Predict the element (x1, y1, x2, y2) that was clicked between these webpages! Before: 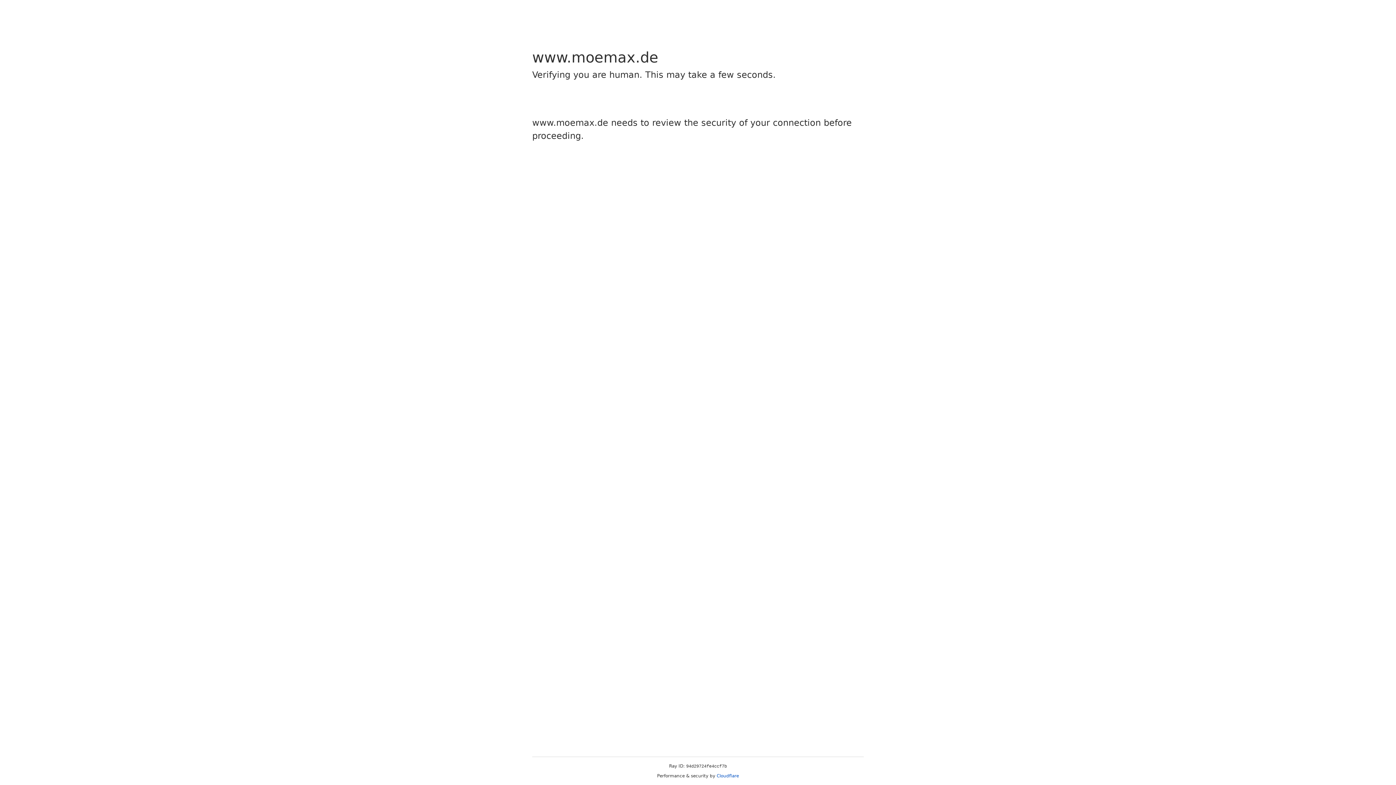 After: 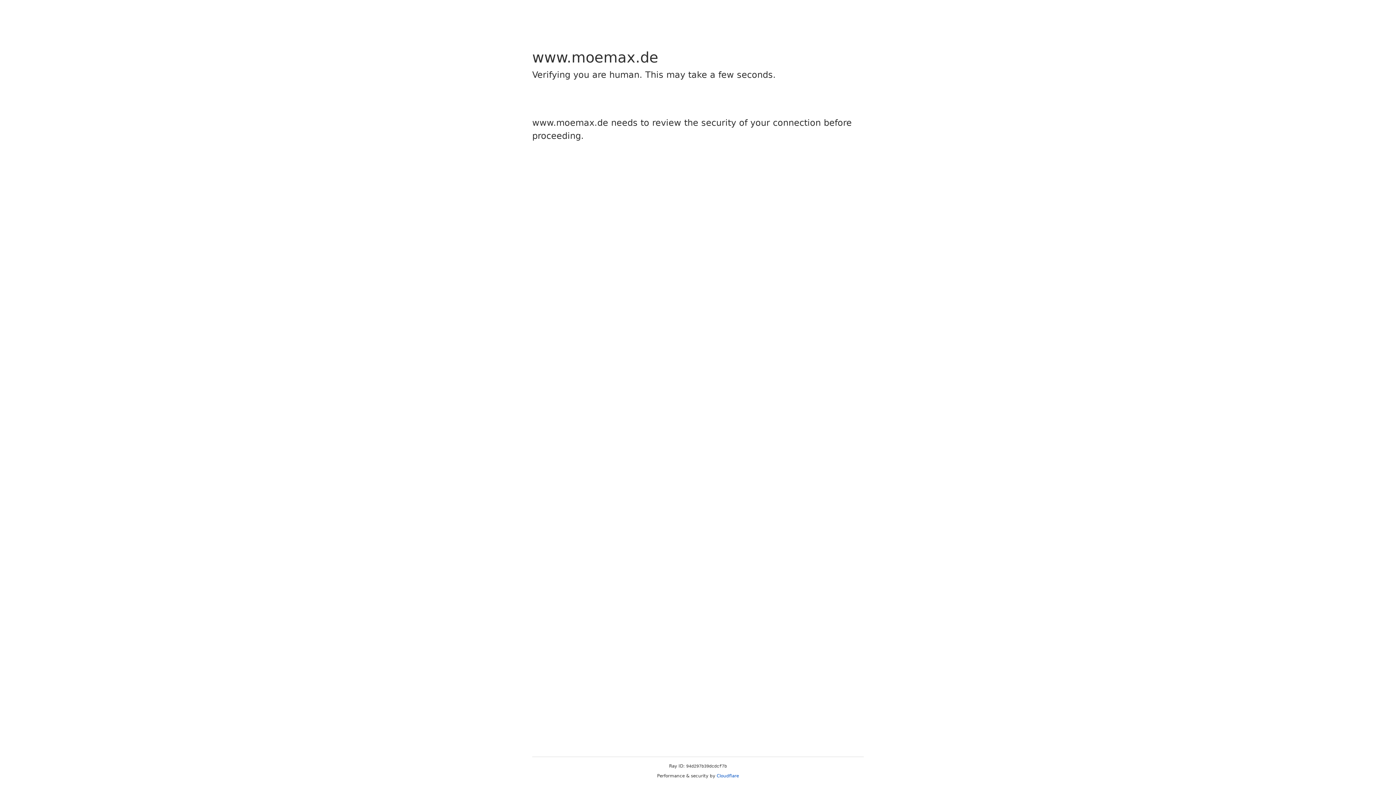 Action: label: Cloudflare bbox: (716, 773, 739, 778)